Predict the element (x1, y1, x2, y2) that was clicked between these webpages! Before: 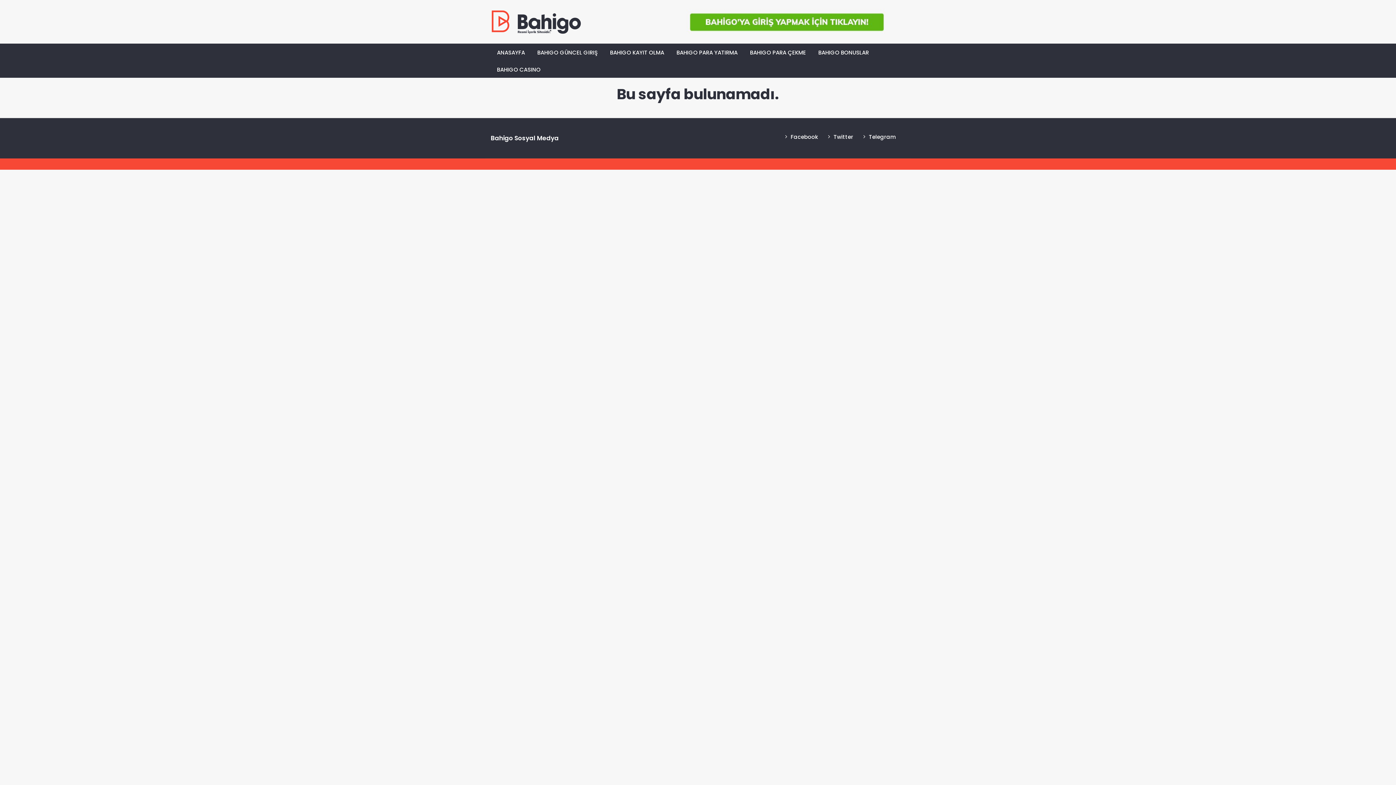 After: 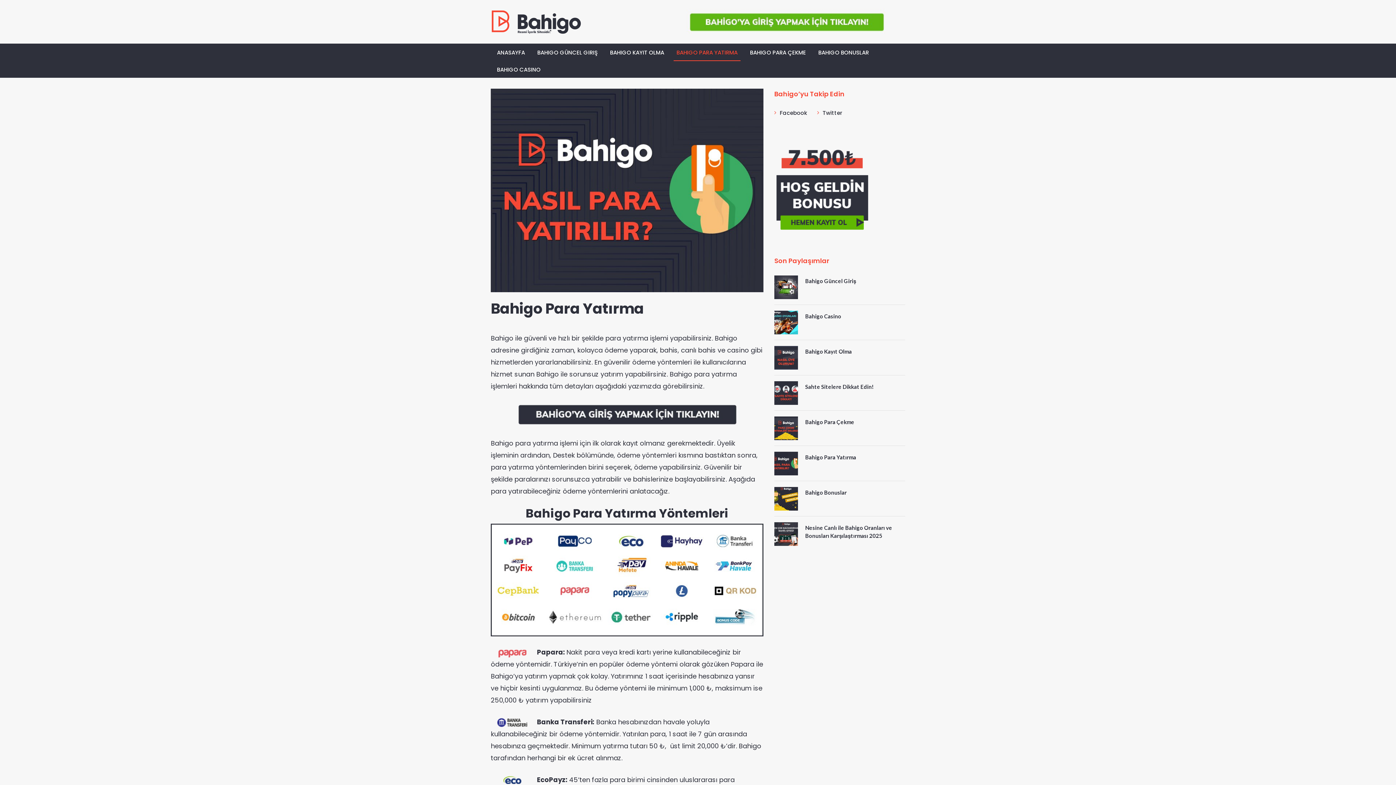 Action: label: BAHIGO PARA YATIRMA bbox: (673, 43, 740, 60)